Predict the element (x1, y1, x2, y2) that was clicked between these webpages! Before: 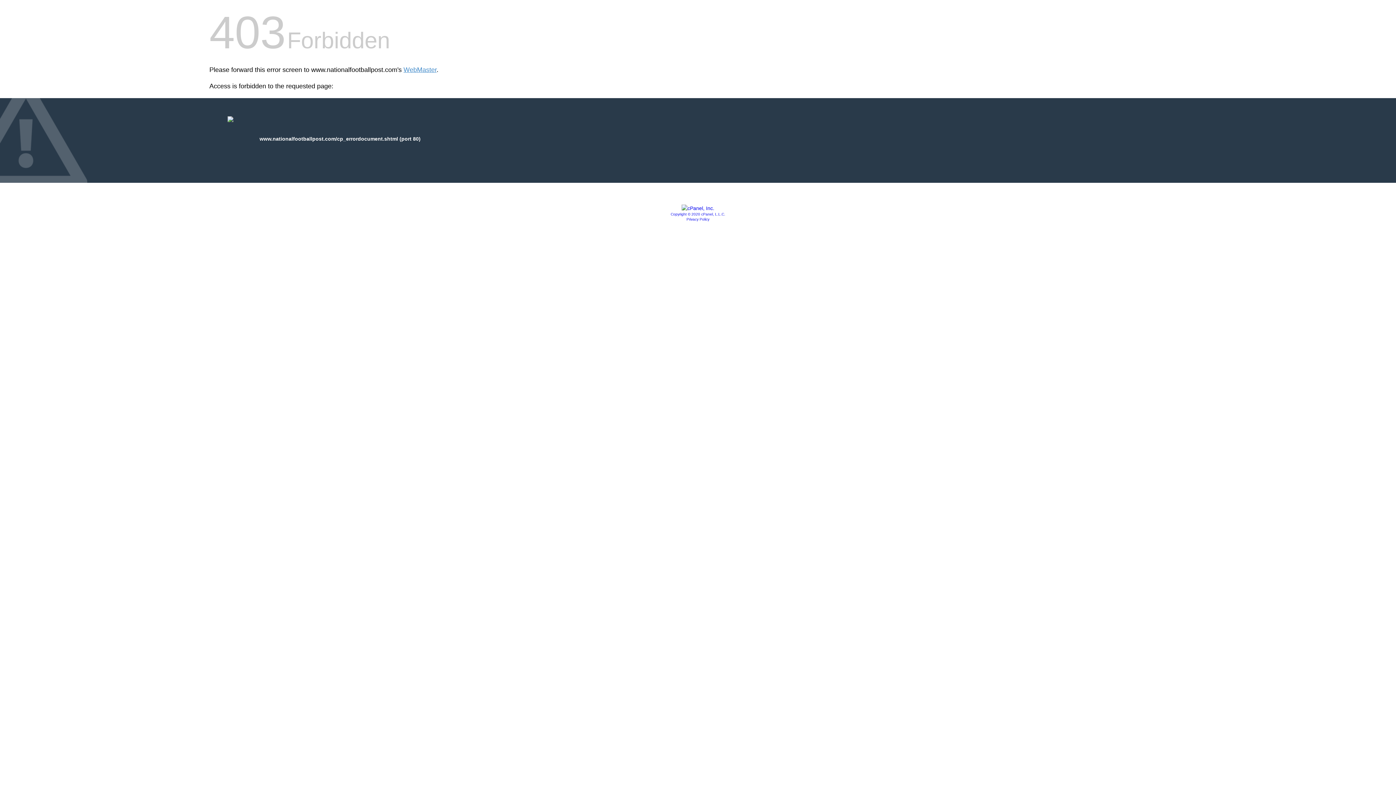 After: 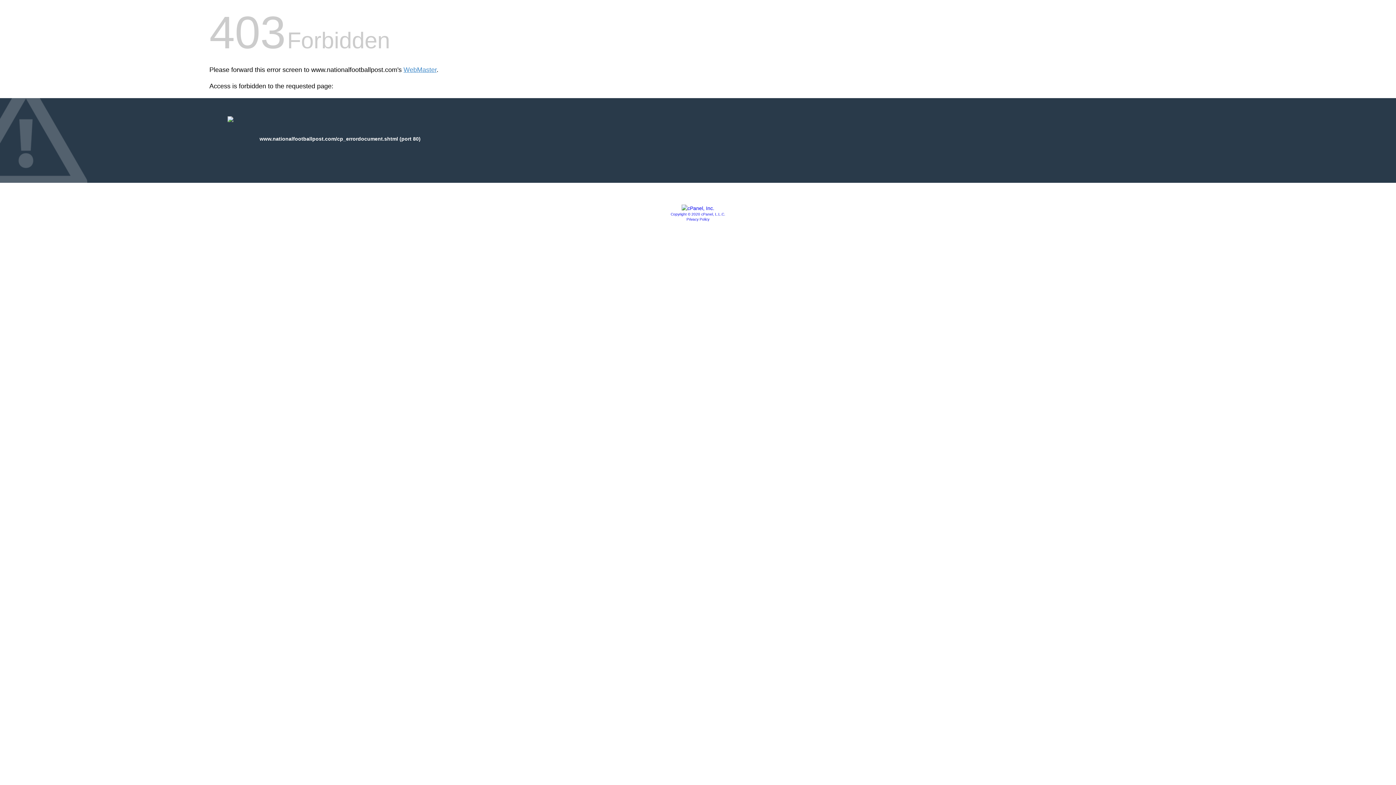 Action: bbox: (681, 205, 714, 211)